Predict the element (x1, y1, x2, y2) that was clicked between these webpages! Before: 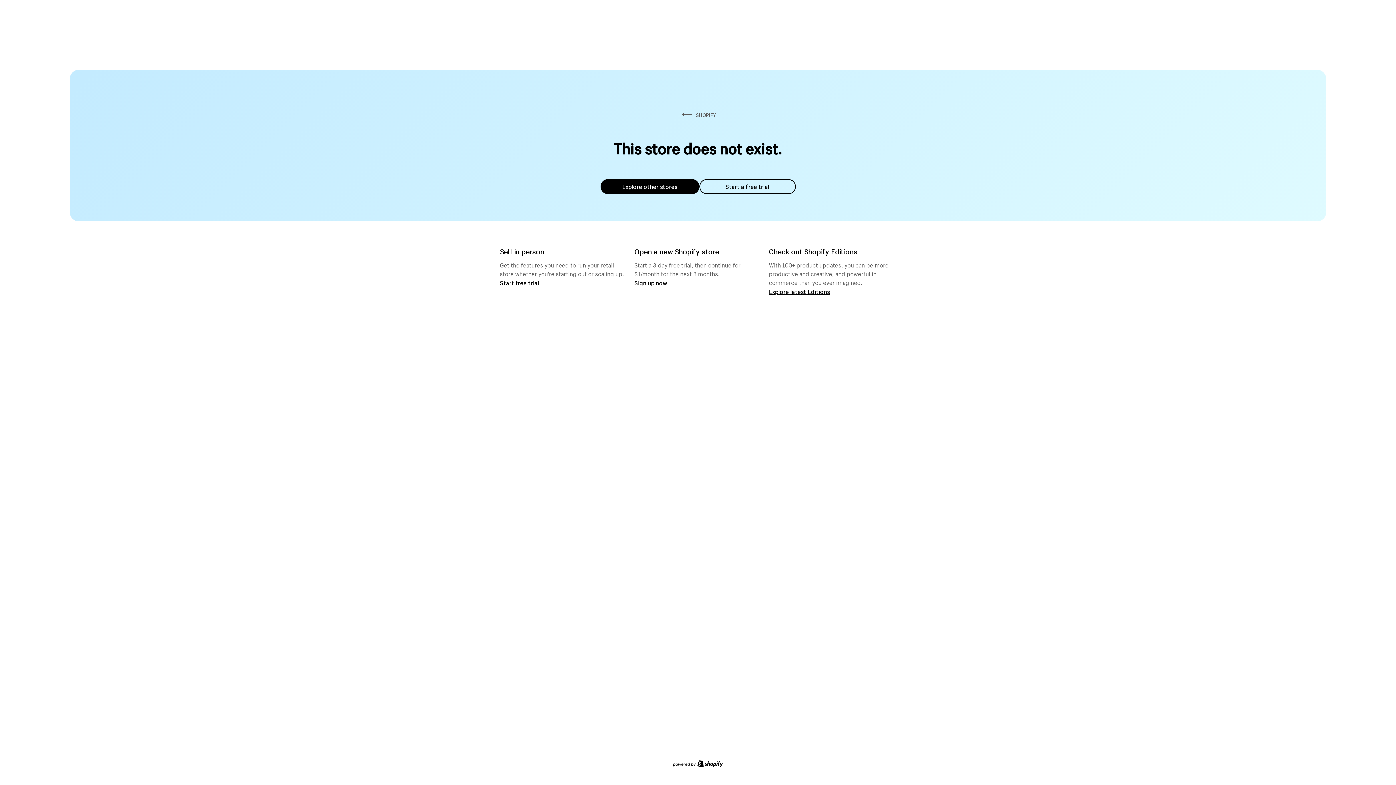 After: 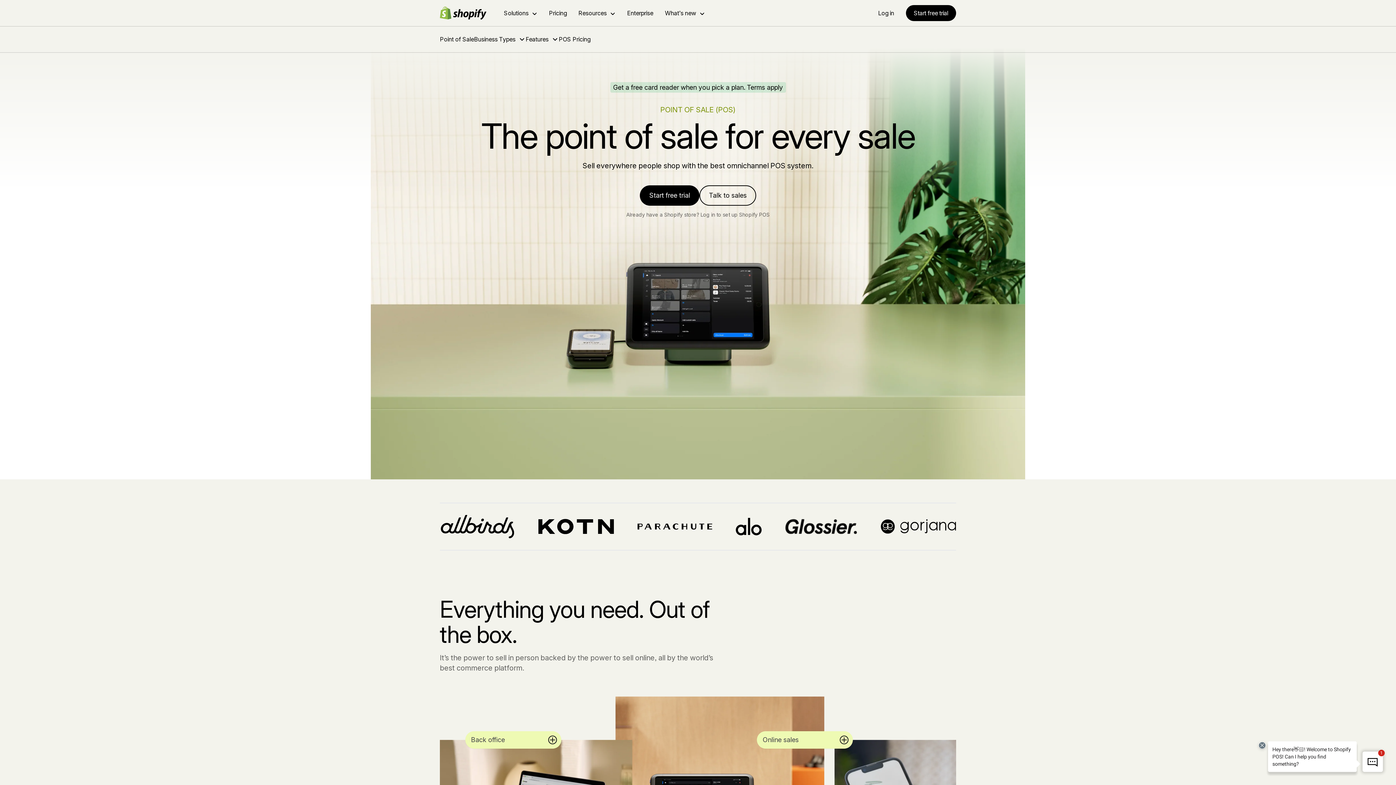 Action: label: Start free trial bbox: (500, 279, 539, 286)